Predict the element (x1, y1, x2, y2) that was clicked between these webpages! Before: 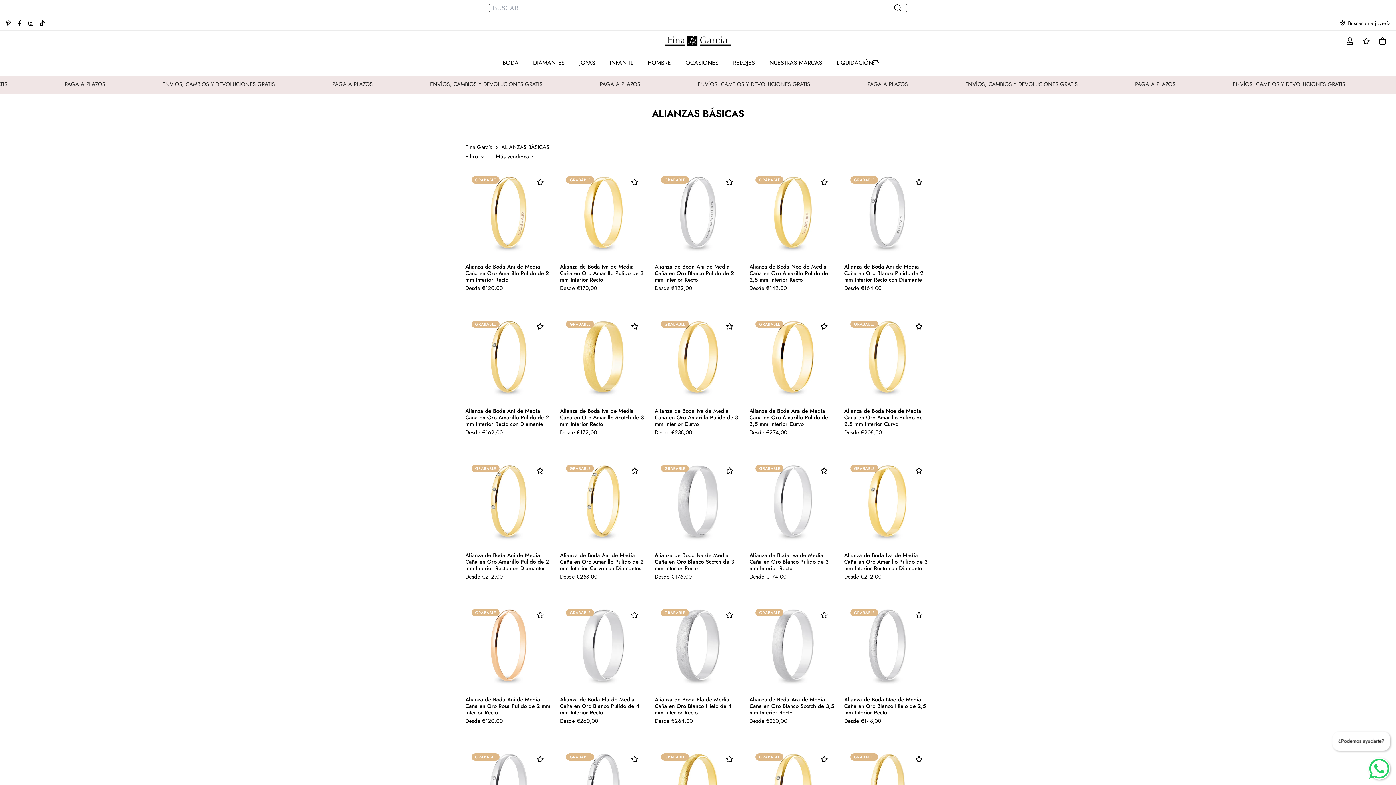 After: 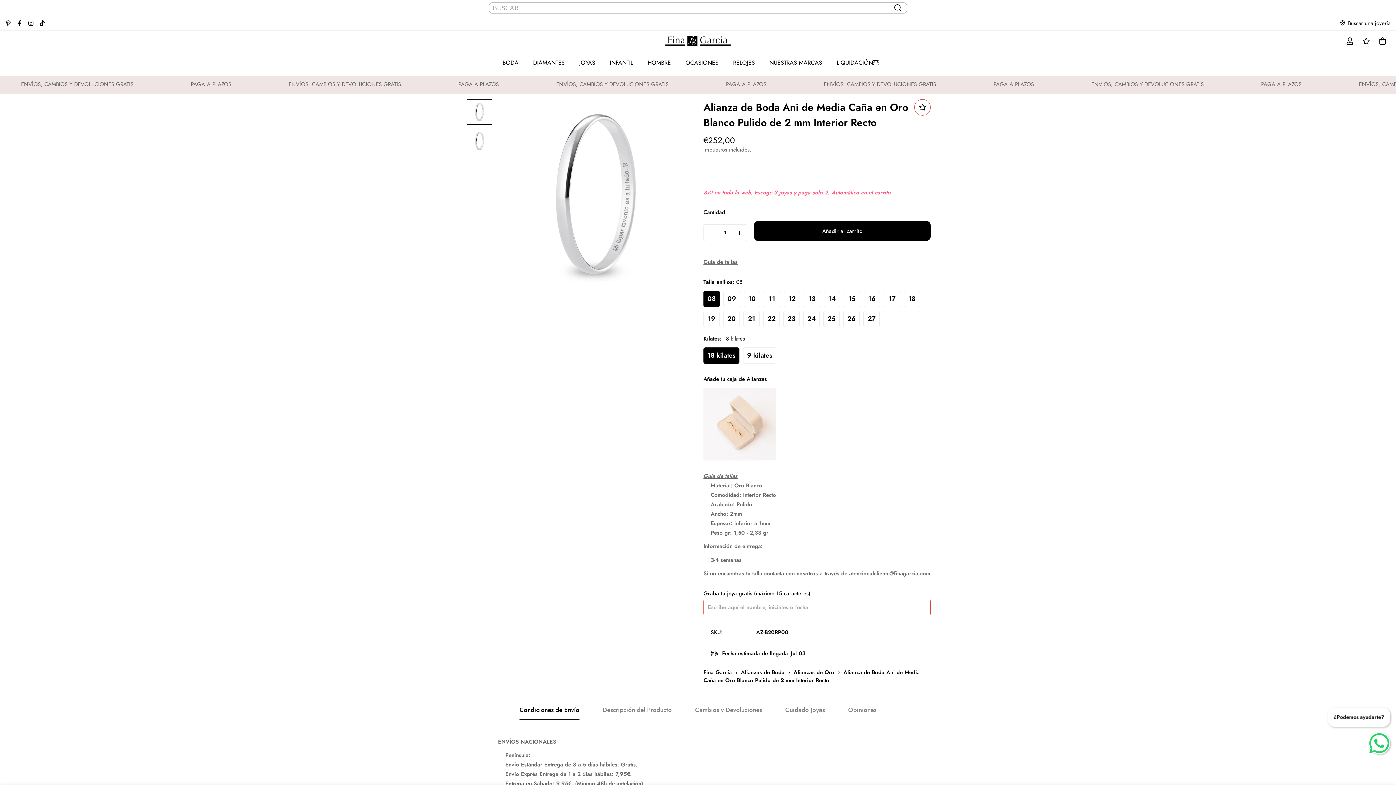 Action: bbox: (654, 170, 741, 256)